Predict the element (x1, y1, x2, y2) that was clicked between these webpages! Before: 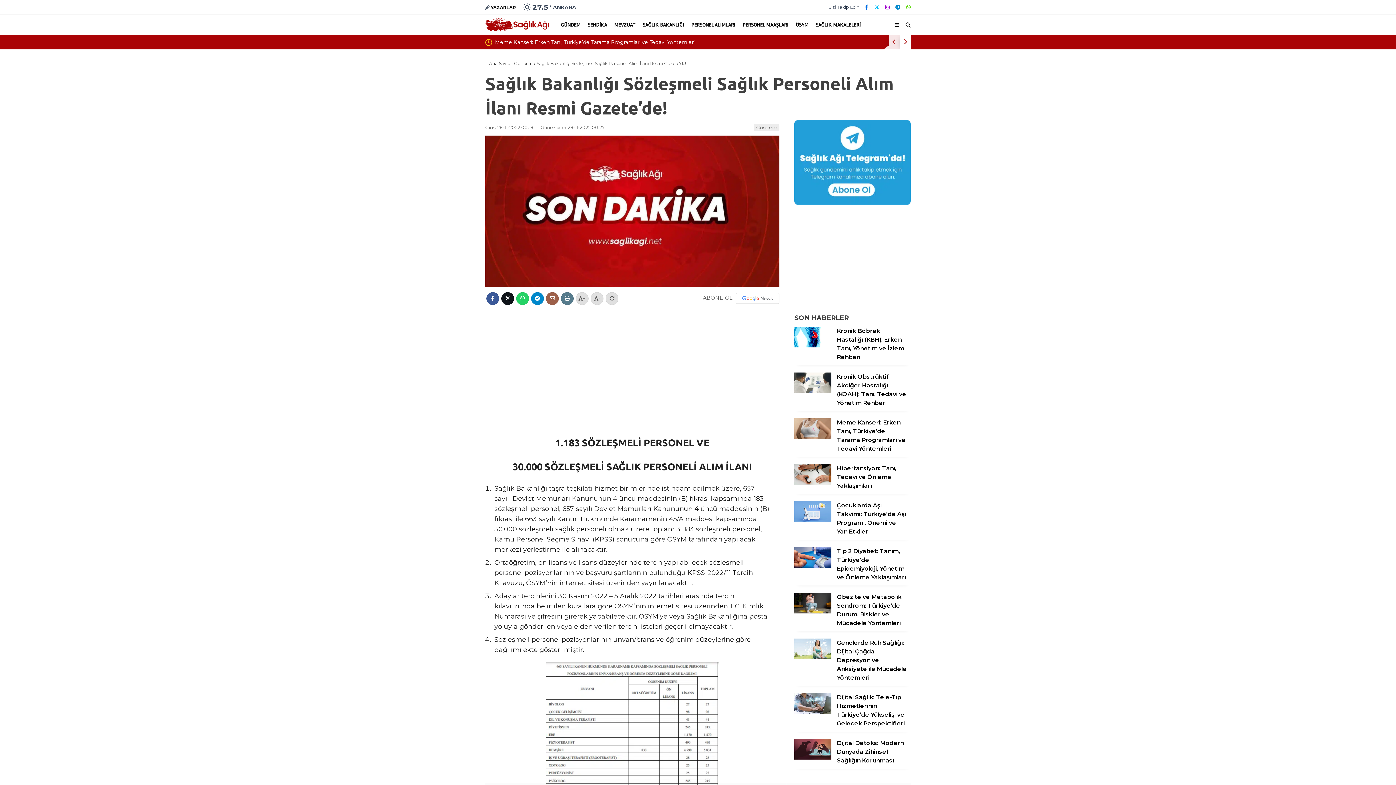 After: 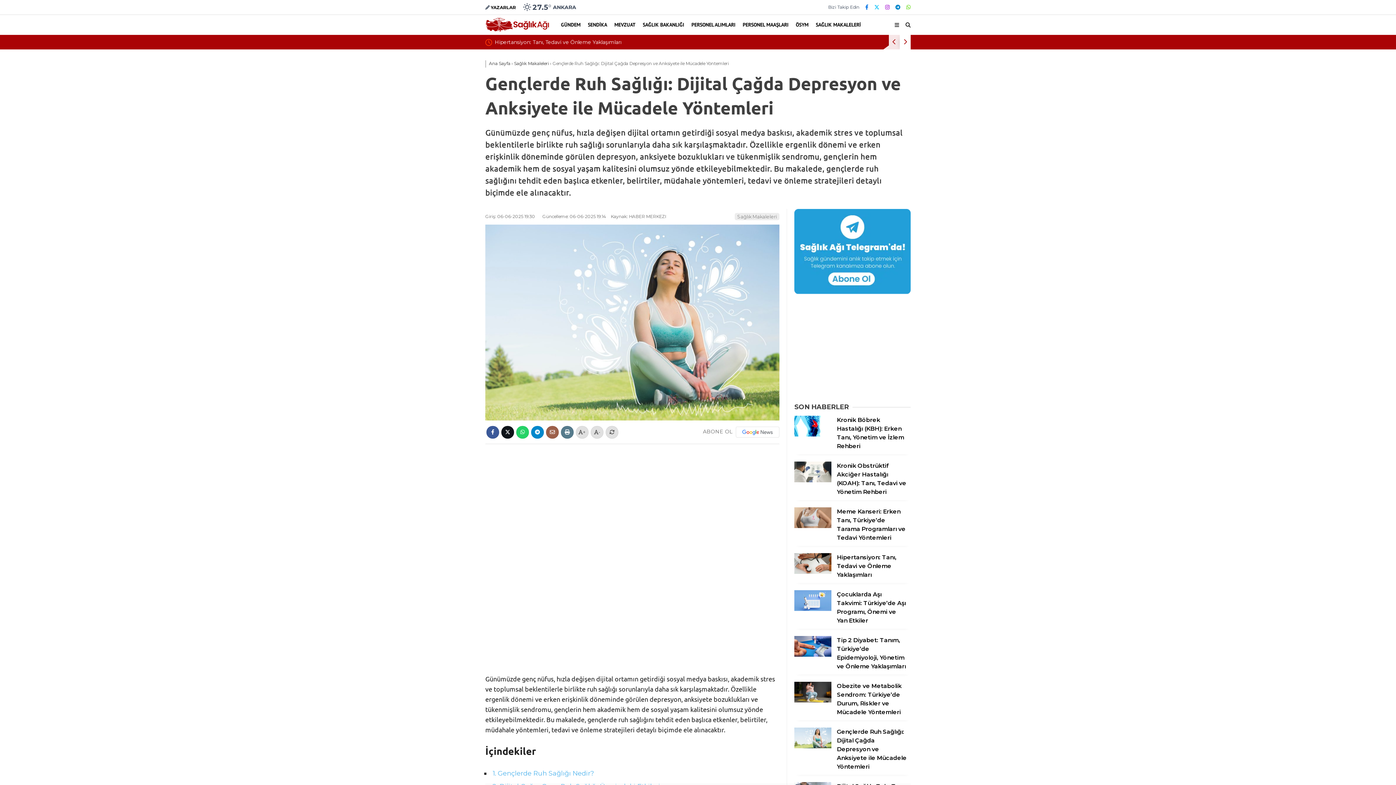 Action: label: Gençlerde Ruh Sağlığı: Dijital Çağda Depresyon ve Anksiyete ile Mücadele Yöntemleri bbox: (794, 638, 910, 686)